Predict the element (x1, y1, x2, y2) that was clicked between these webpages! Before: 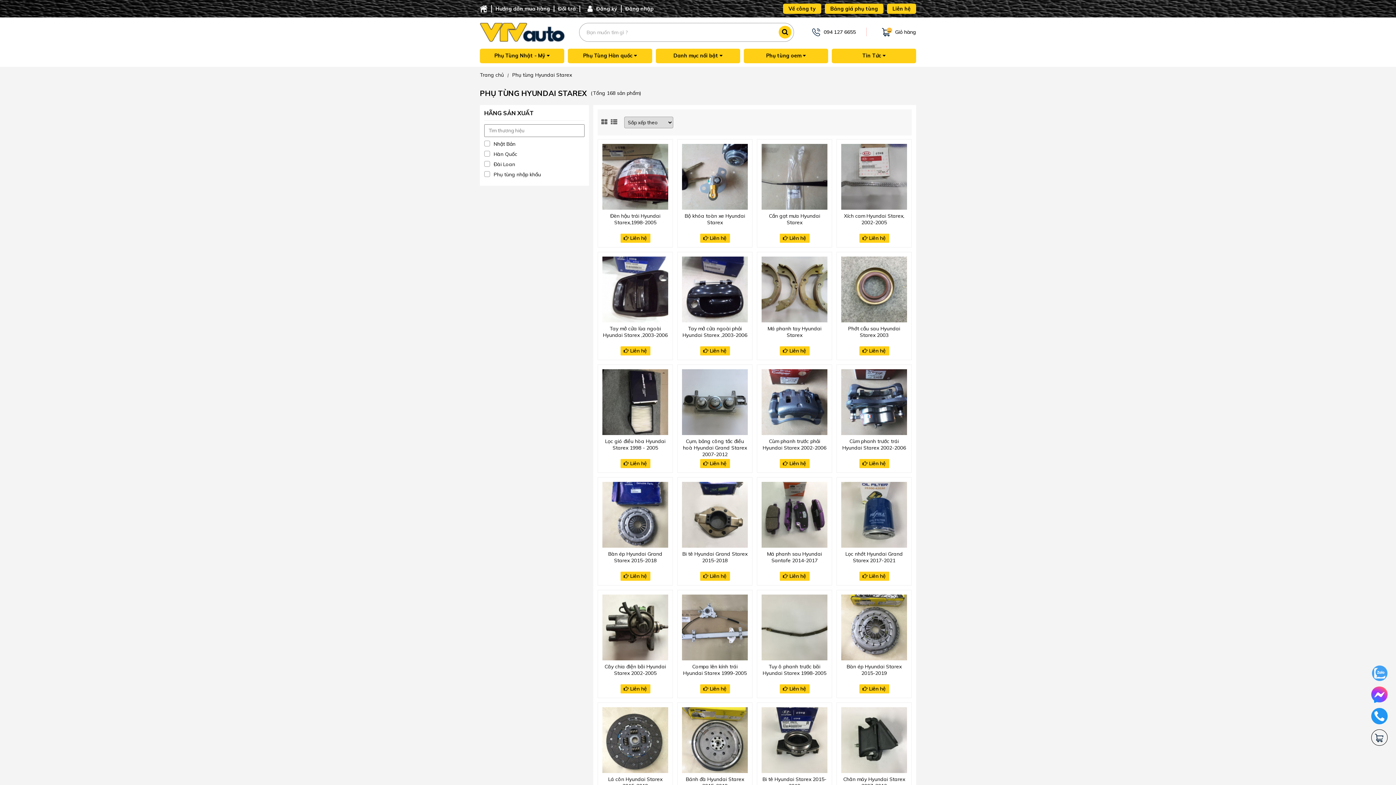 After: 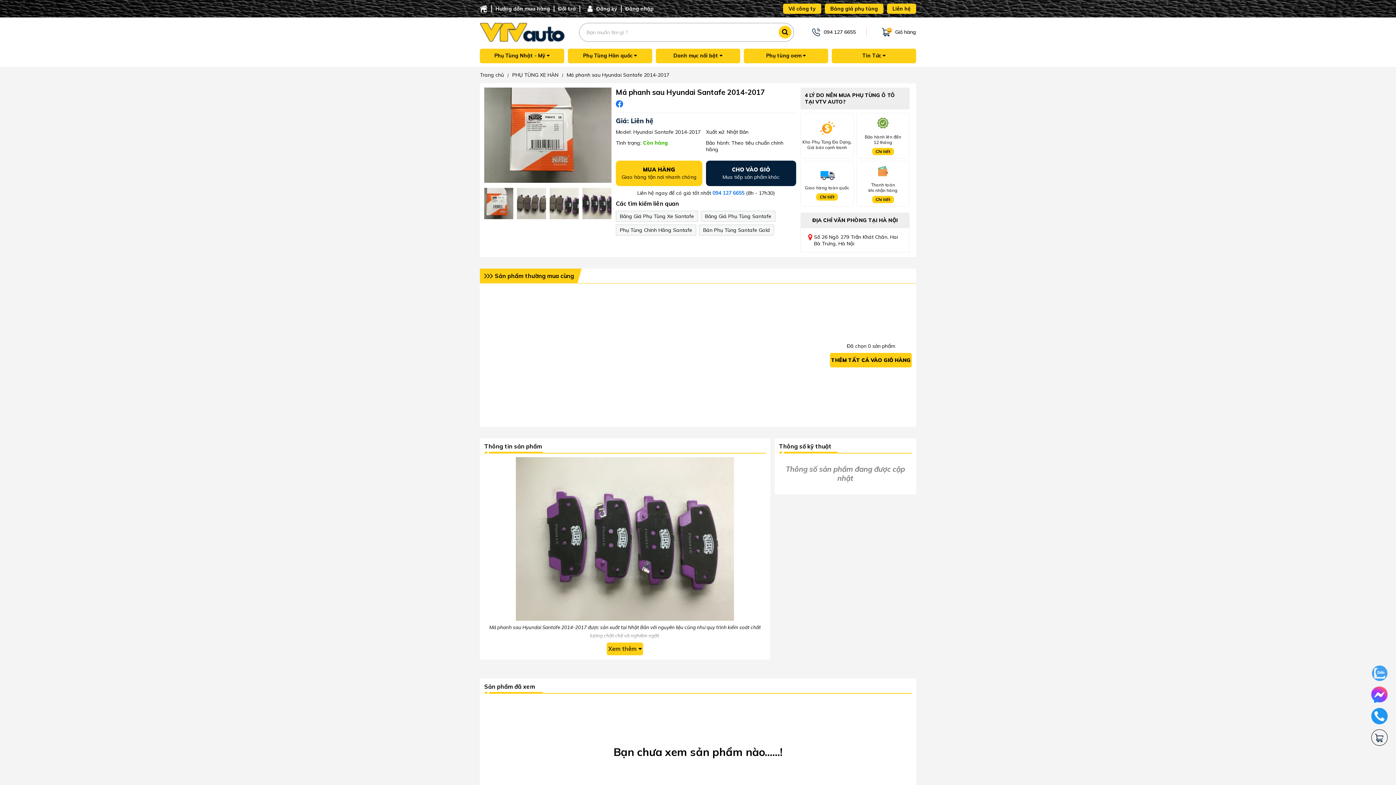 Action: bbox: (761, 482, 827, 547)